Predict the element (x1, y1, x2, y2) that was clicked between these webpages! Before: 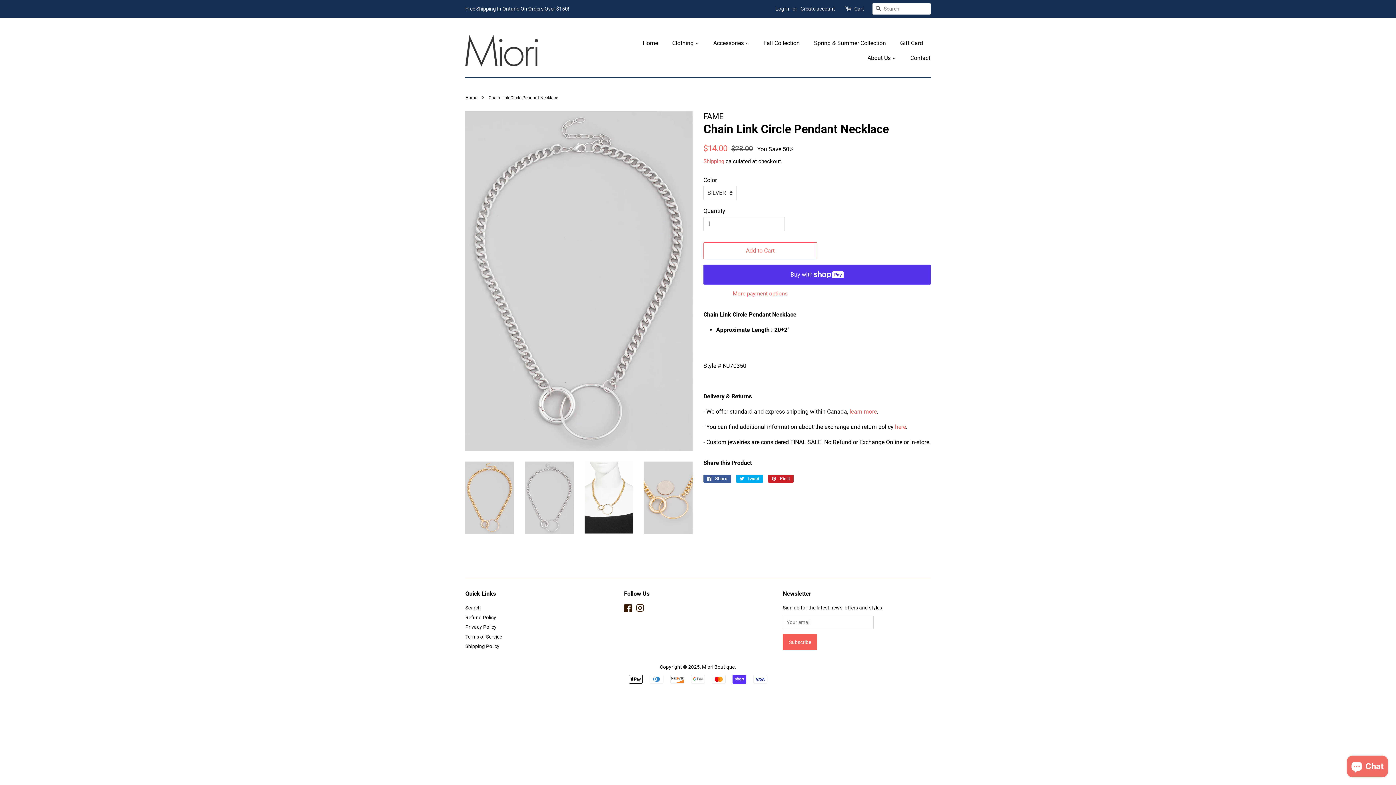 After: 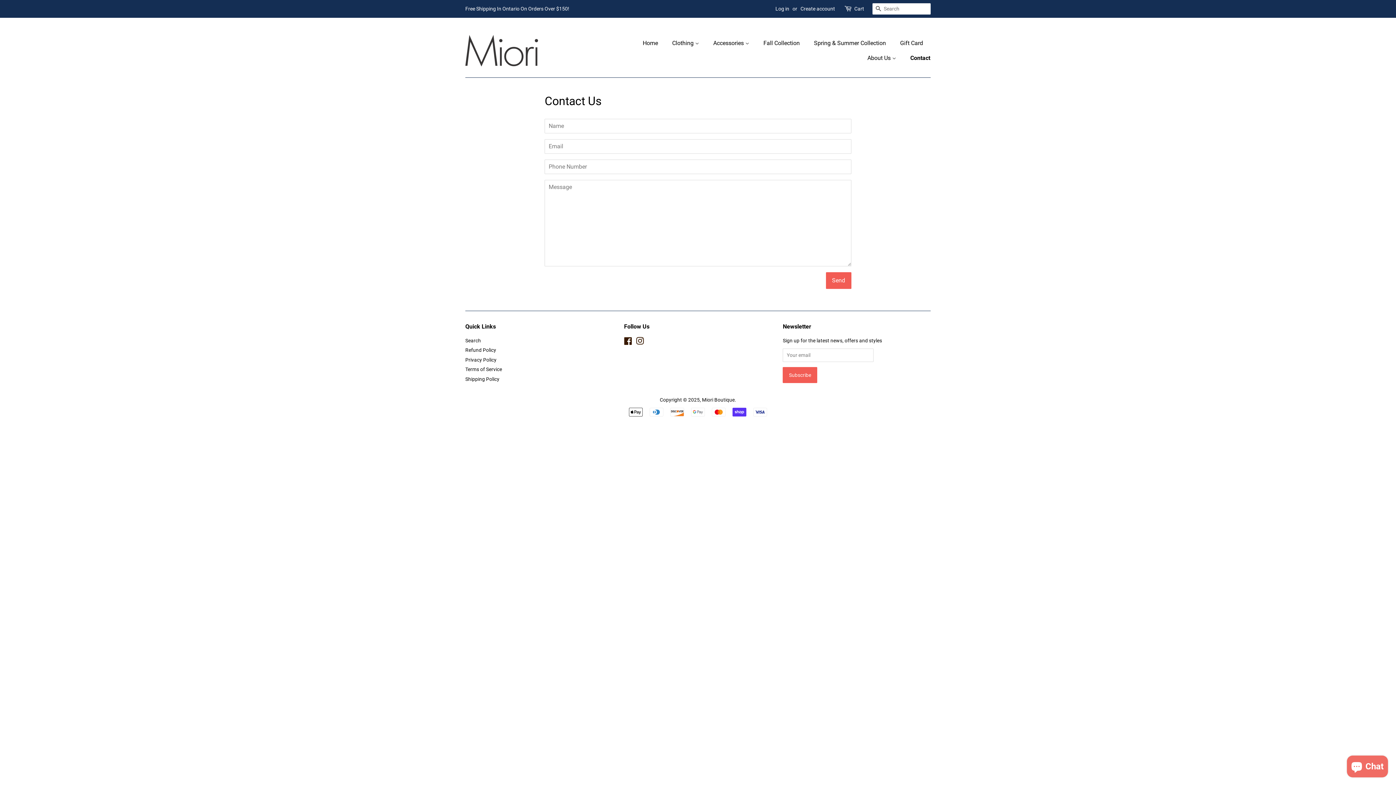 Action: bbox: (905, 50, 930, 65) label: Contact